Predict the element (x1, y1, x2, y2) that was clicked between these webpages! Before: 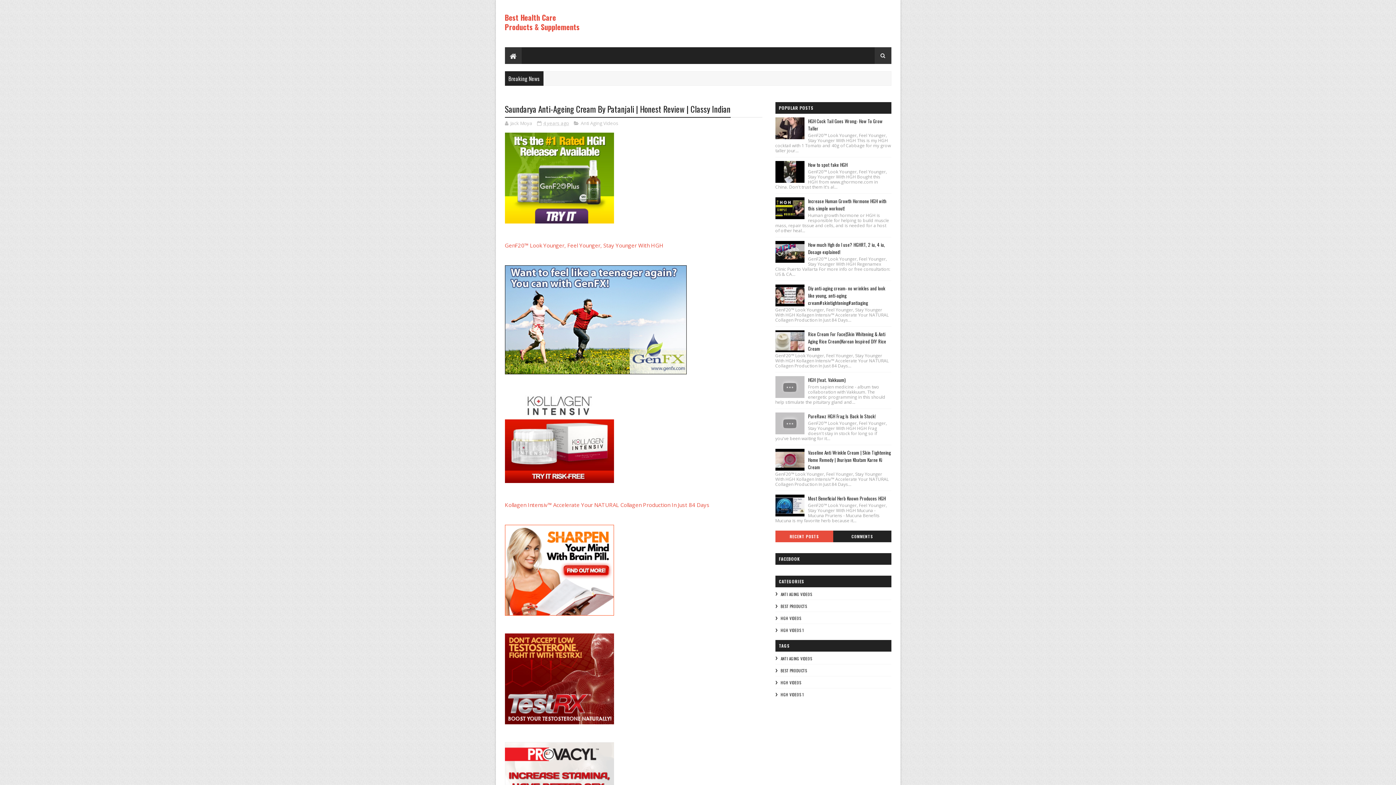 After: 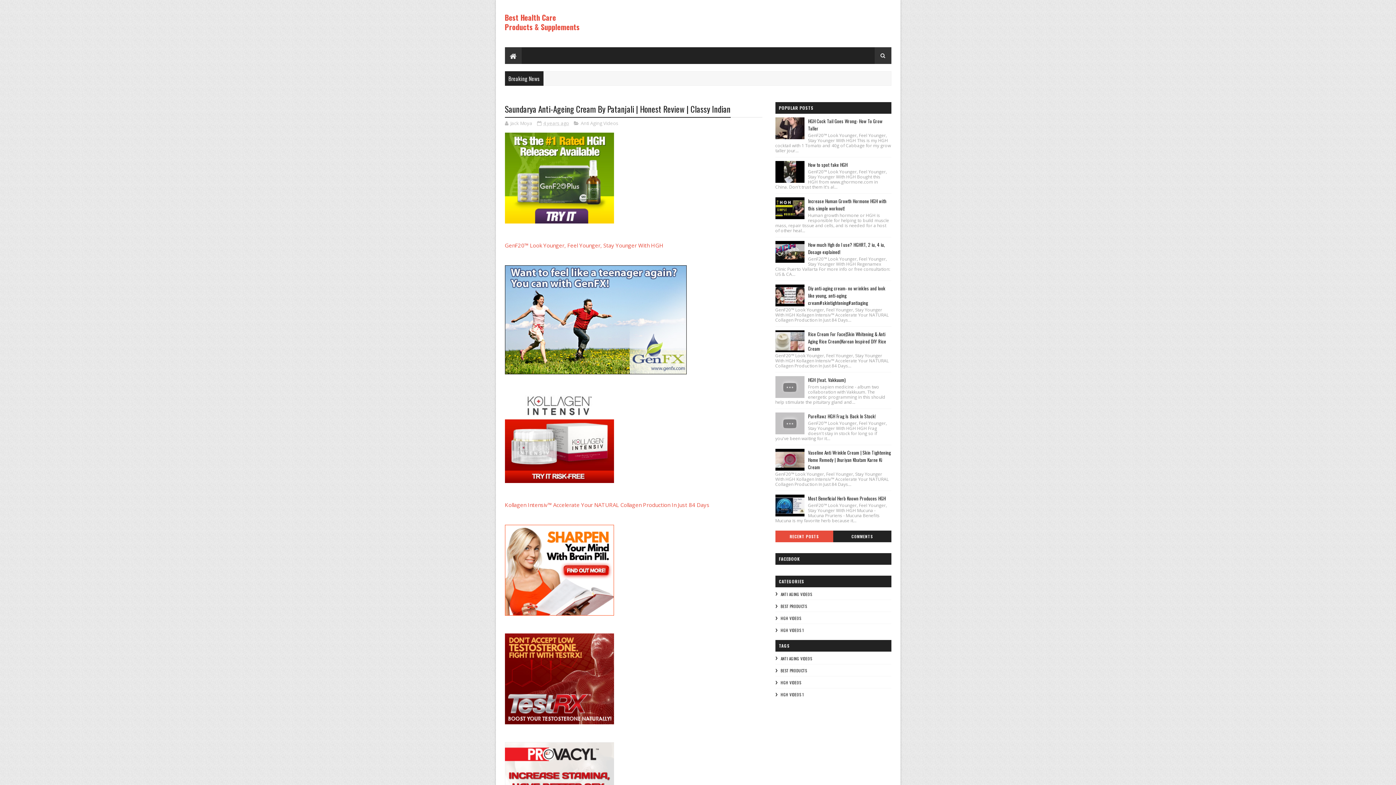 Action: bbox: (504, 217, 614, 225)